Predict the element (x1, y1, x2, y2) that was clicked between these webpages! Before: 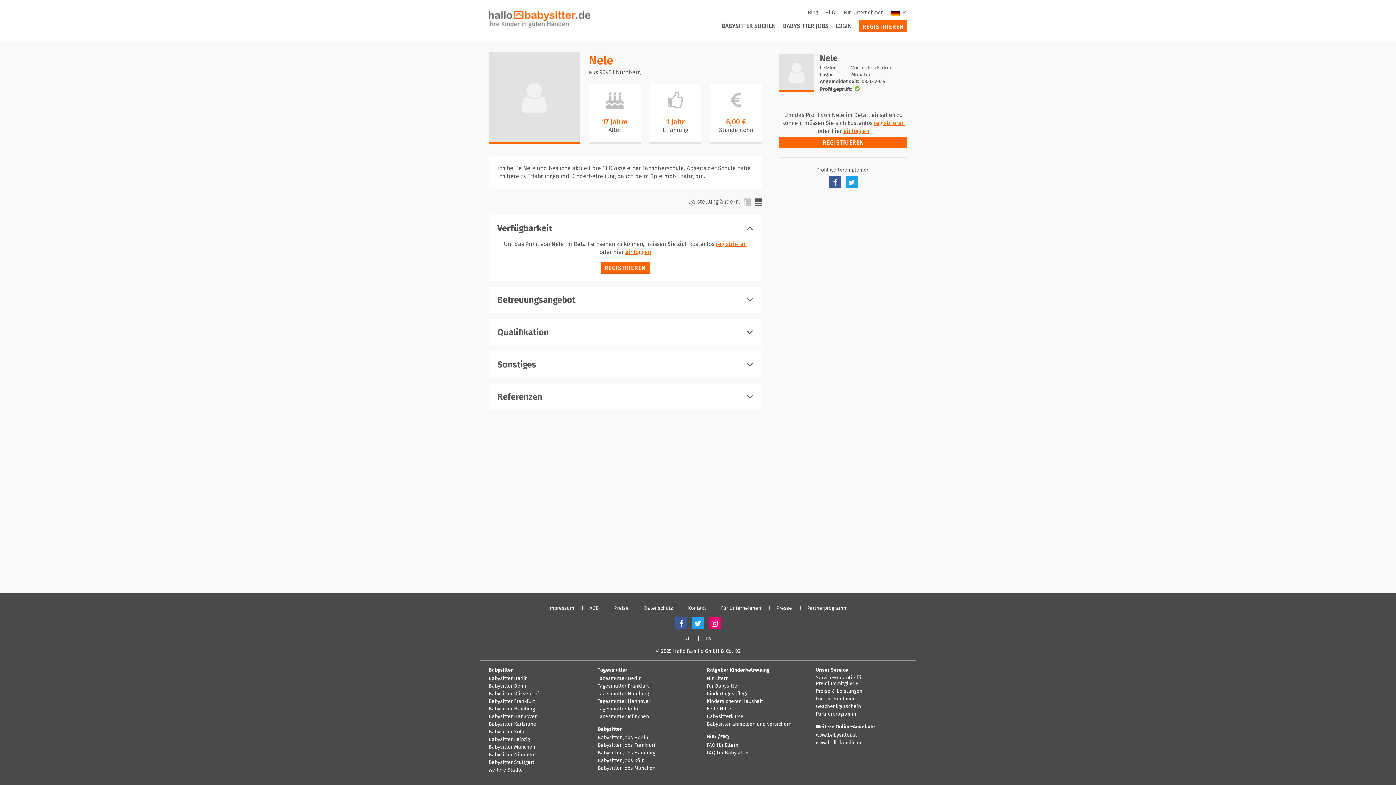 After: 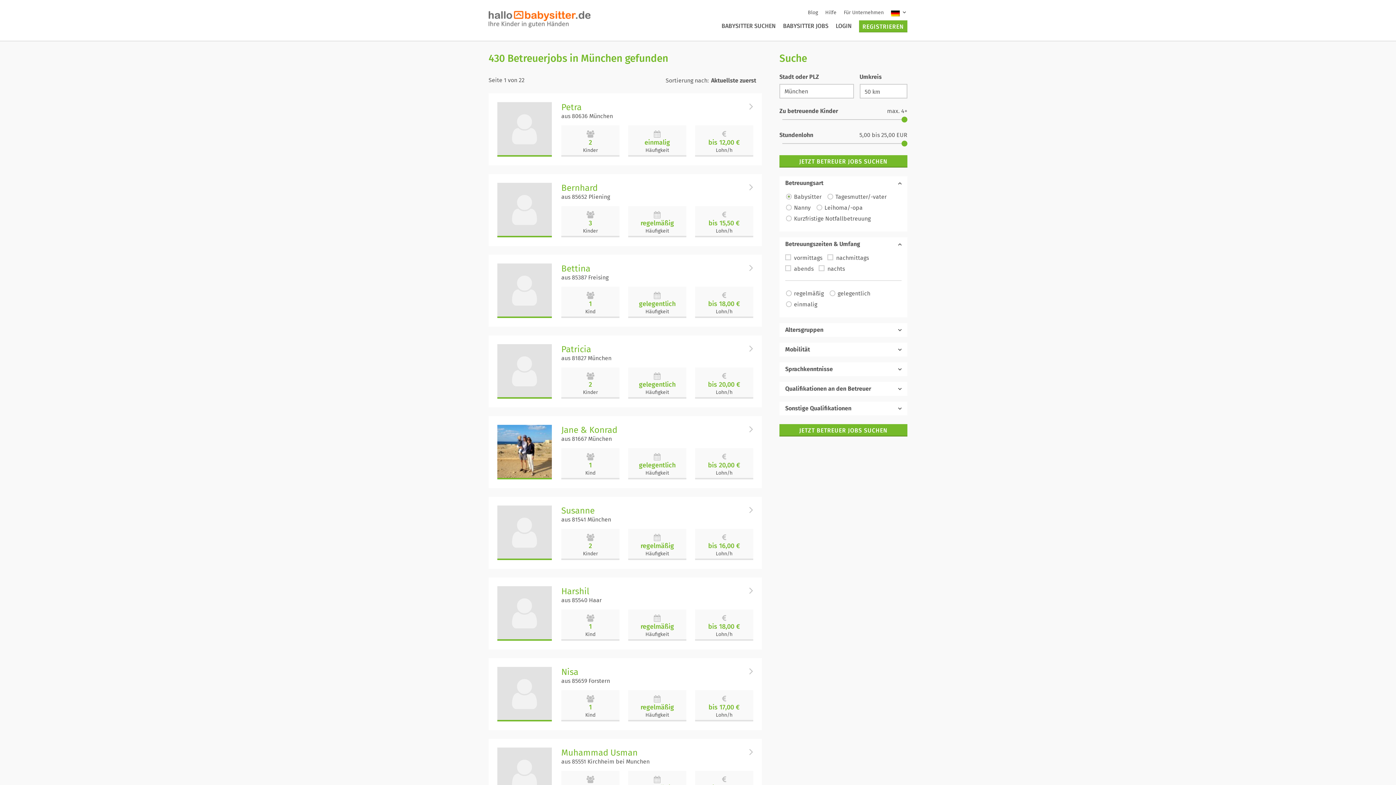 Action: label: Babysitter Jobs München bbox: (597, 765, 655, 772)